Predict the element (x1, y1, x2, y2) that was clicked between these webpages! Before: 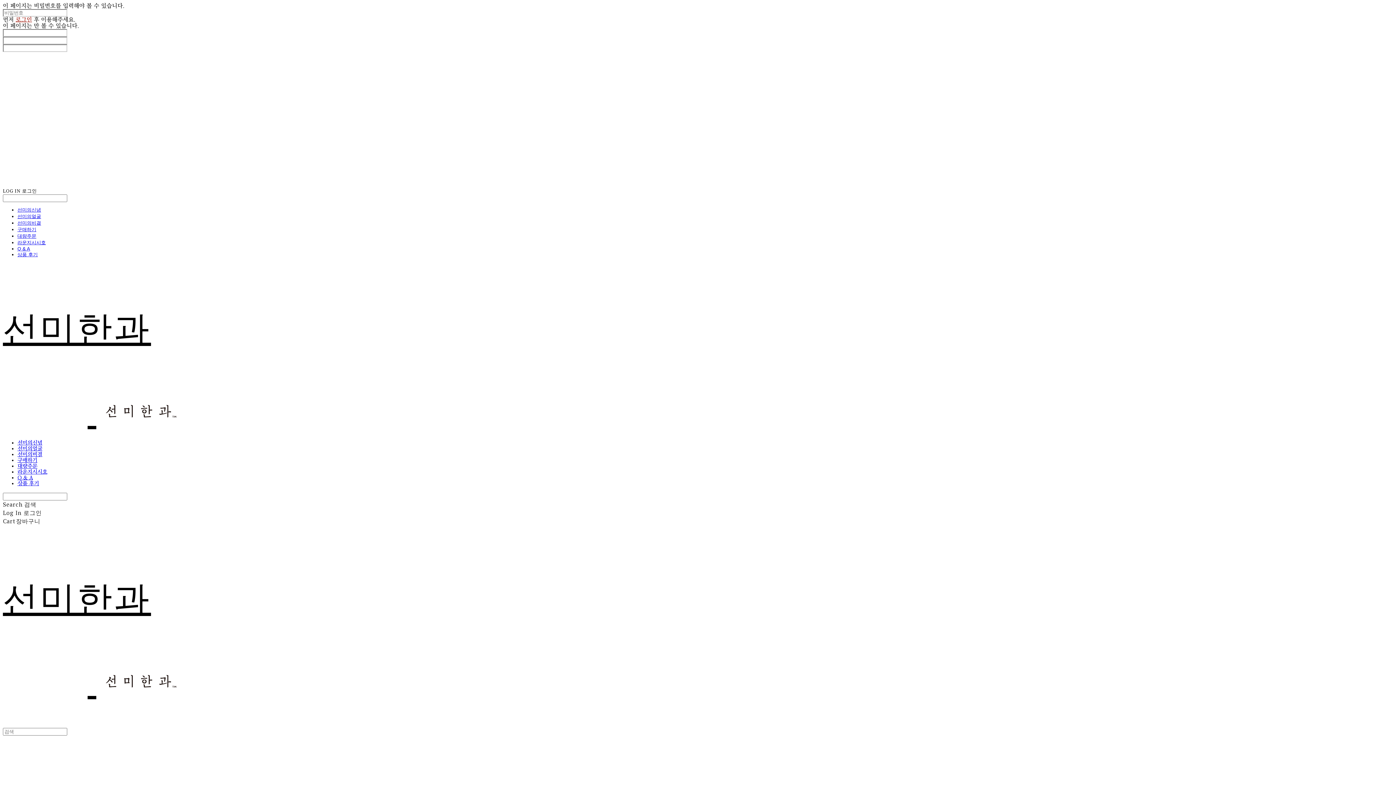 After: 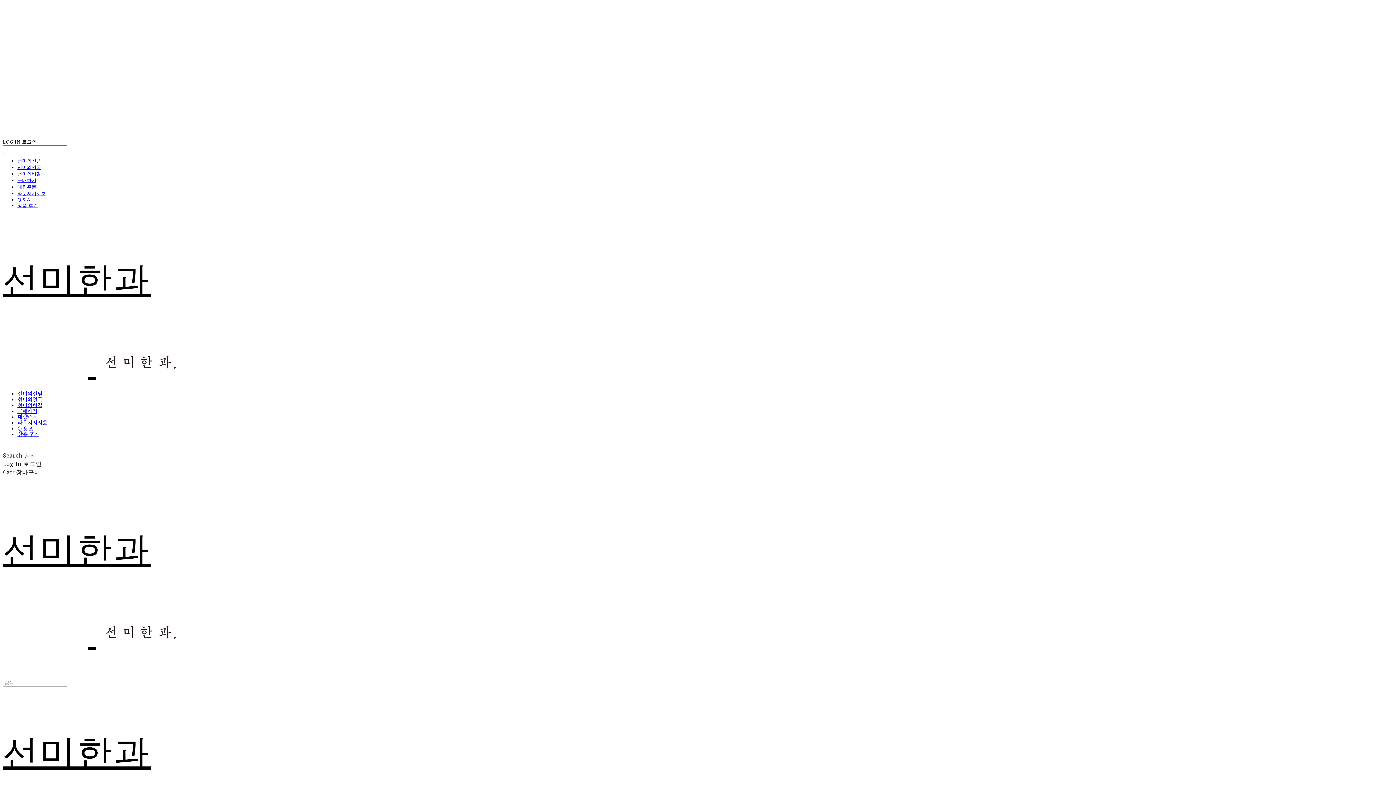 Action: bbox: (17, 207, 41, 212) label: 선미의신념